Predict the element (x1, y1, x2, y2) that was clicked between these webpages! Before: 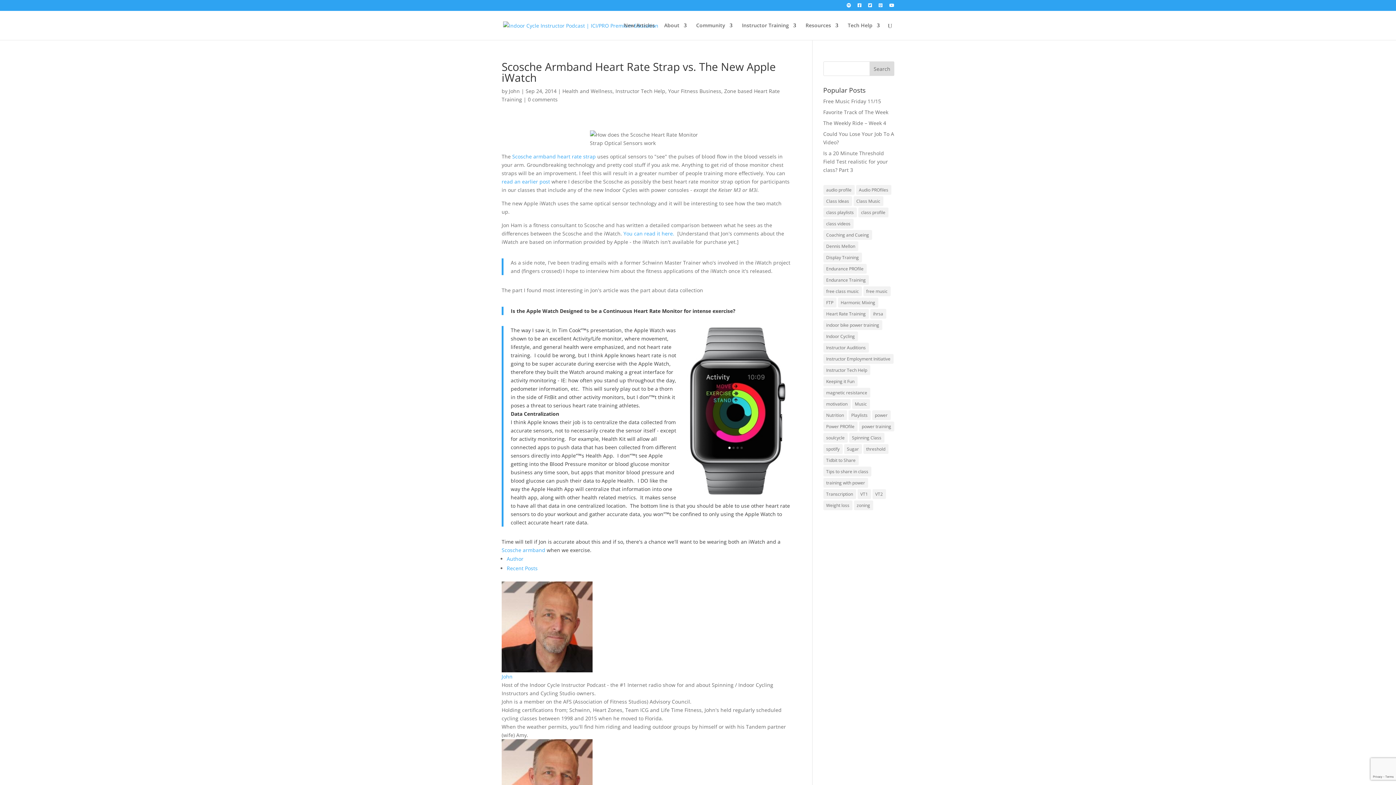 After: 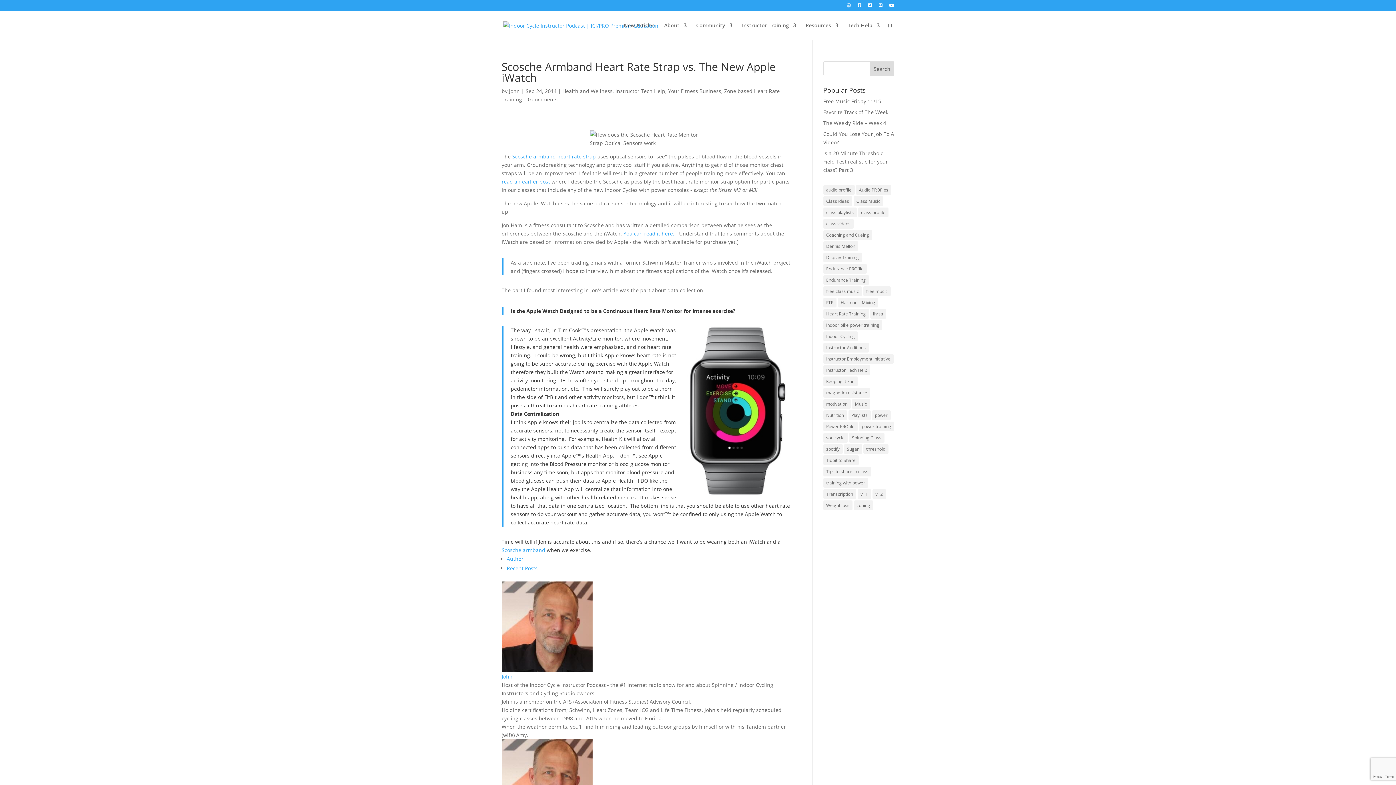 Action: bbox: (846, 3, 851, 10)